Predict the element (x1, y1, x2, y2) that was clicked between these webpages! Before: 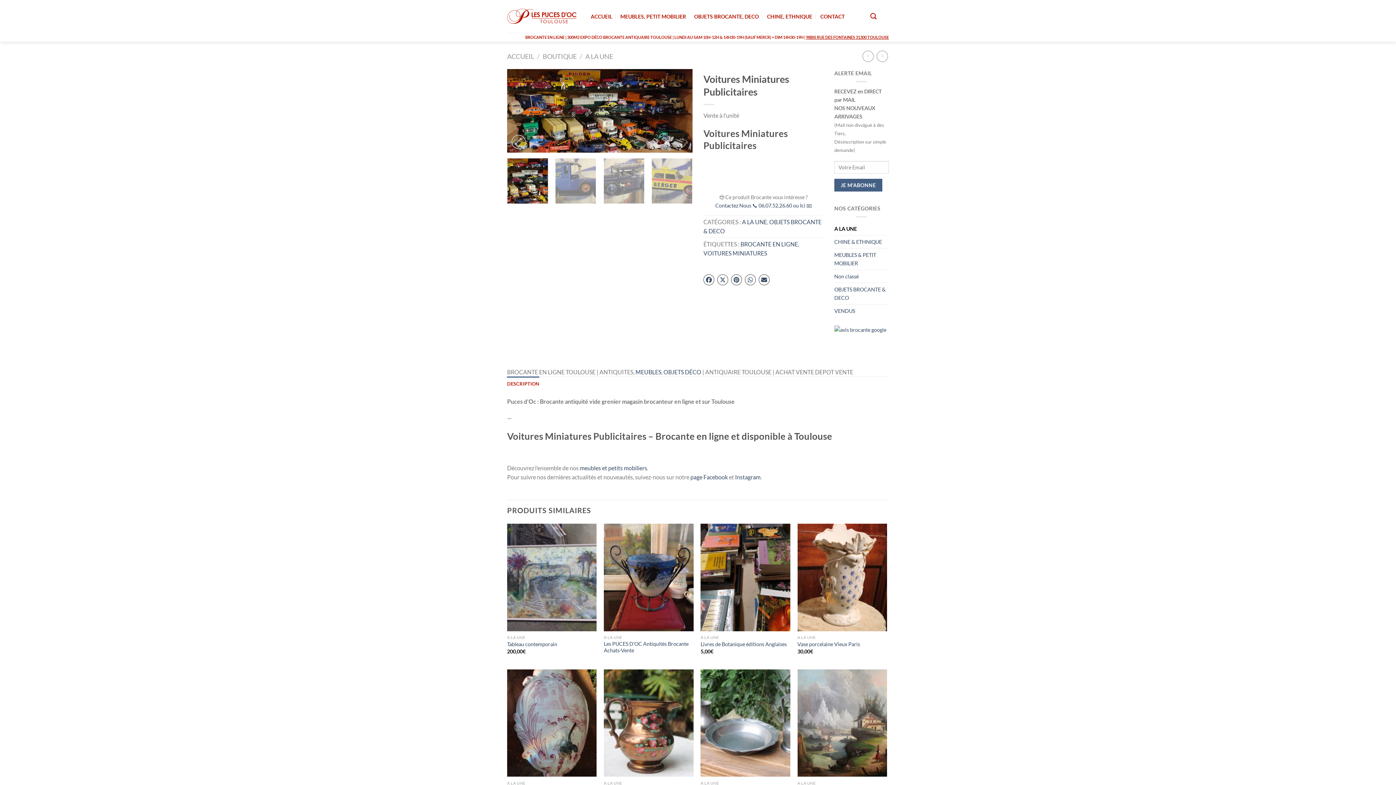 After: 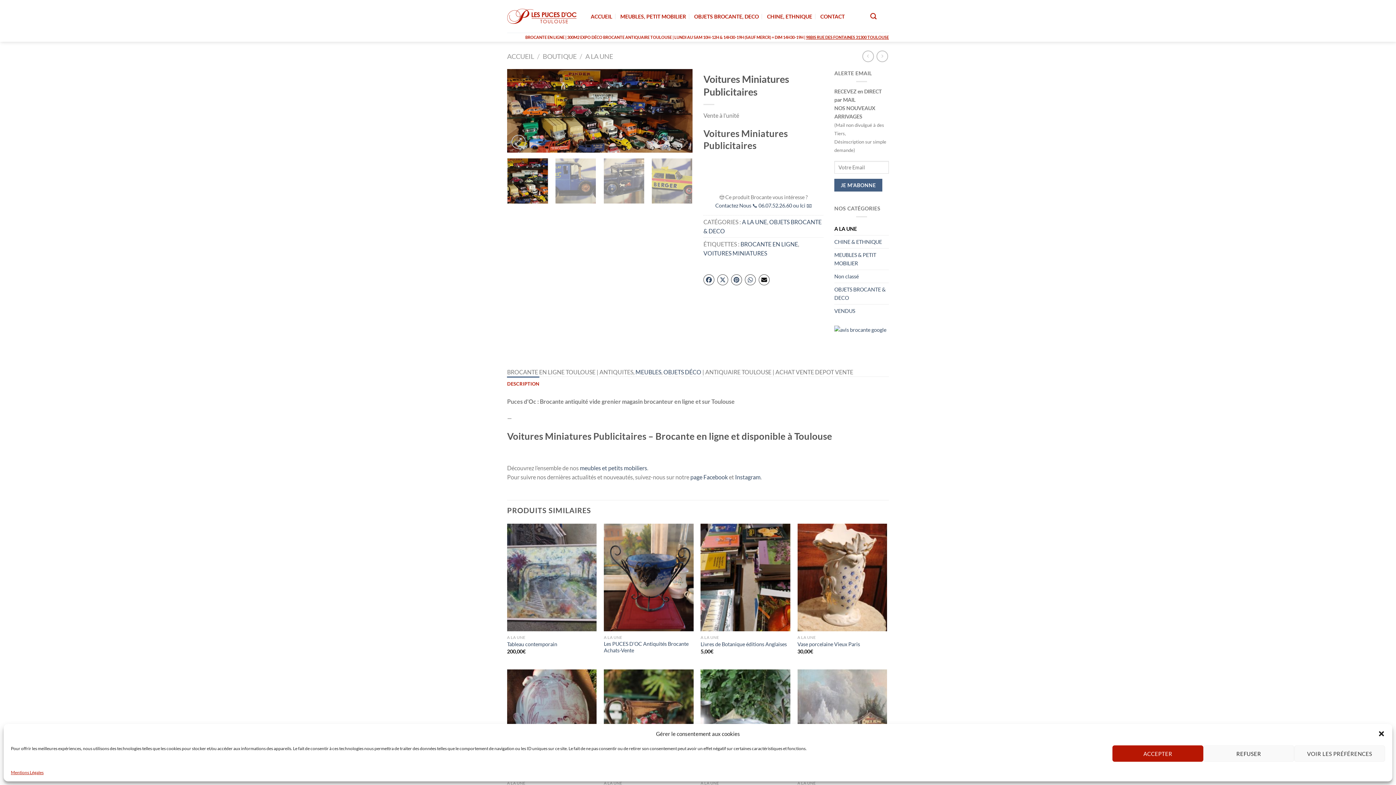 Action: bbox: (758, 274, 769, 285)